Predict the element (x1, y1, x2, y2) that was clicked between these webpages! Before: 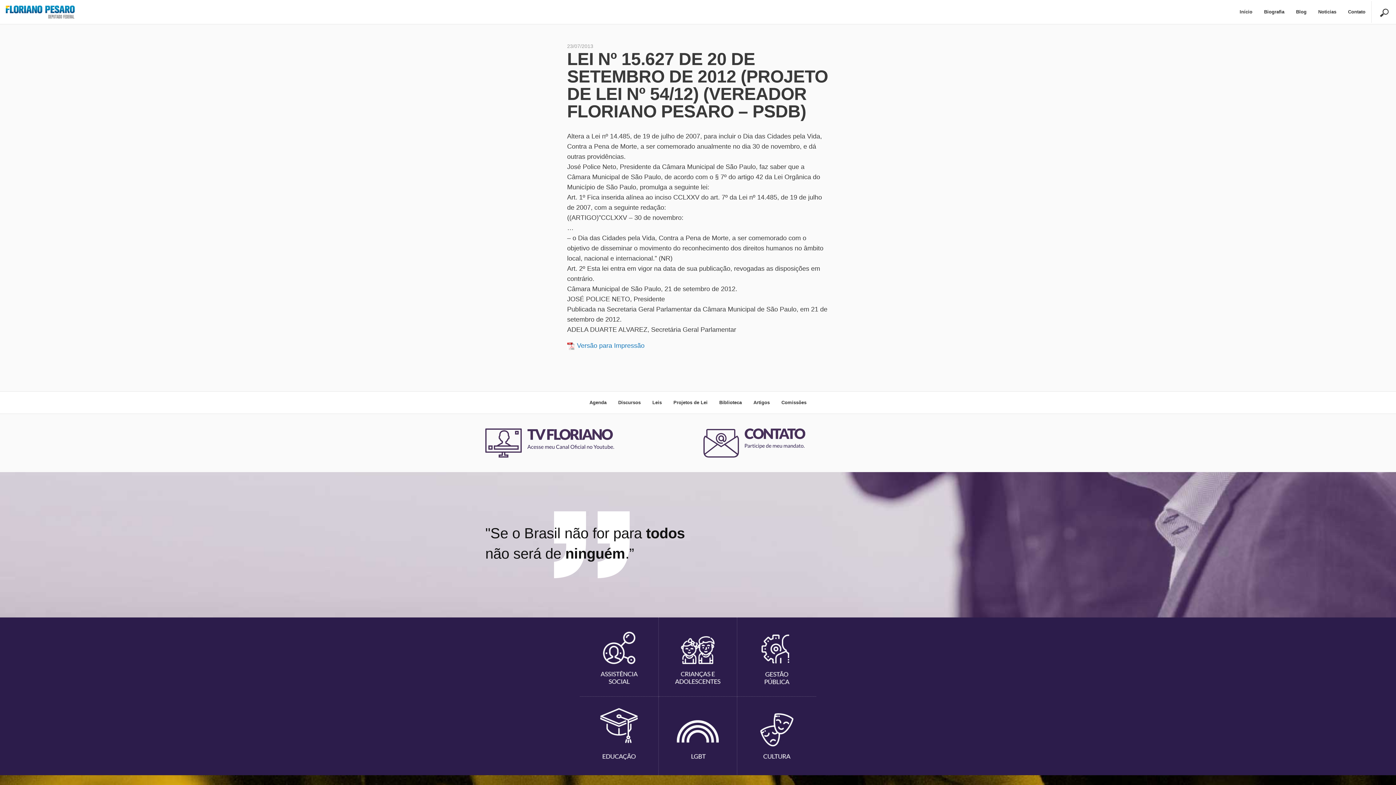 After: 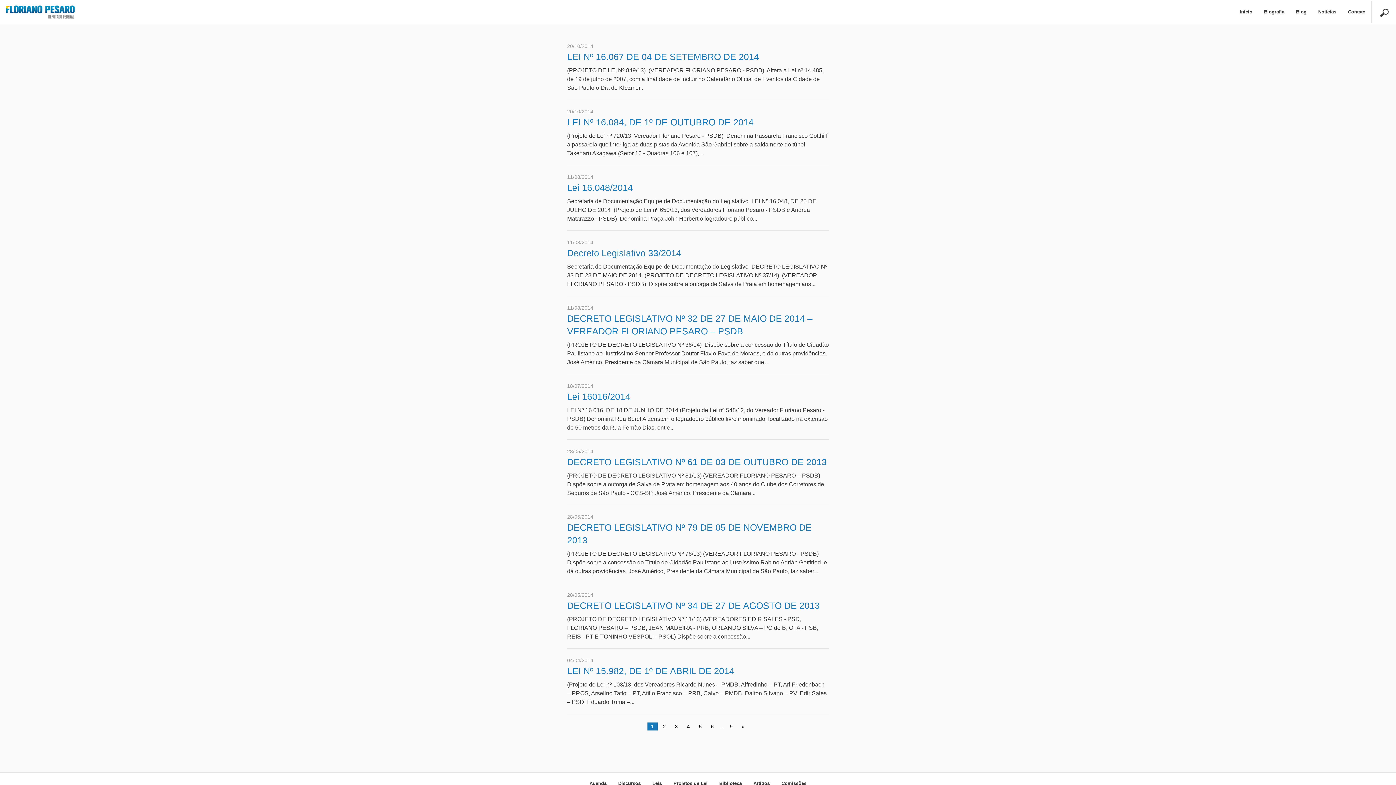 Action: bbox: (646, 392, 667, 413) label: Leis